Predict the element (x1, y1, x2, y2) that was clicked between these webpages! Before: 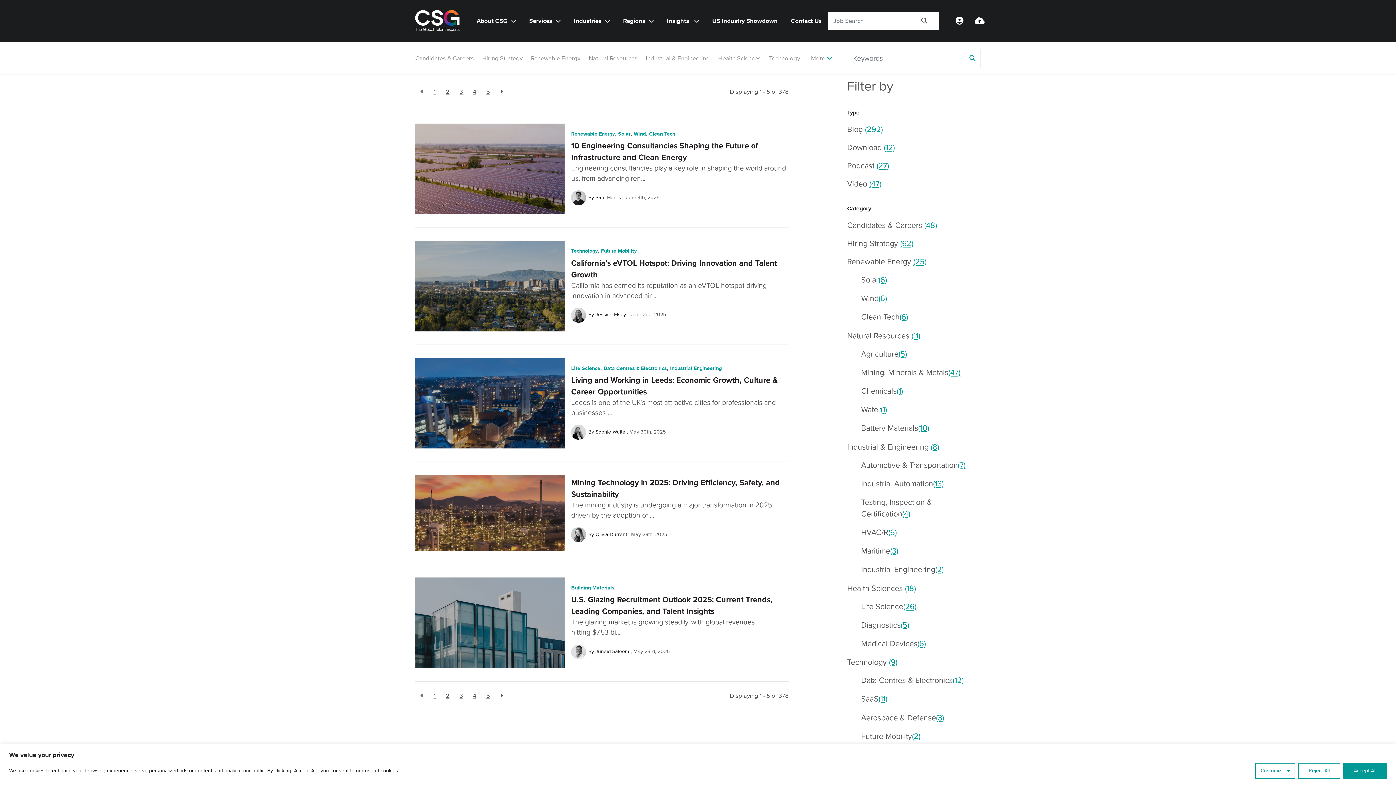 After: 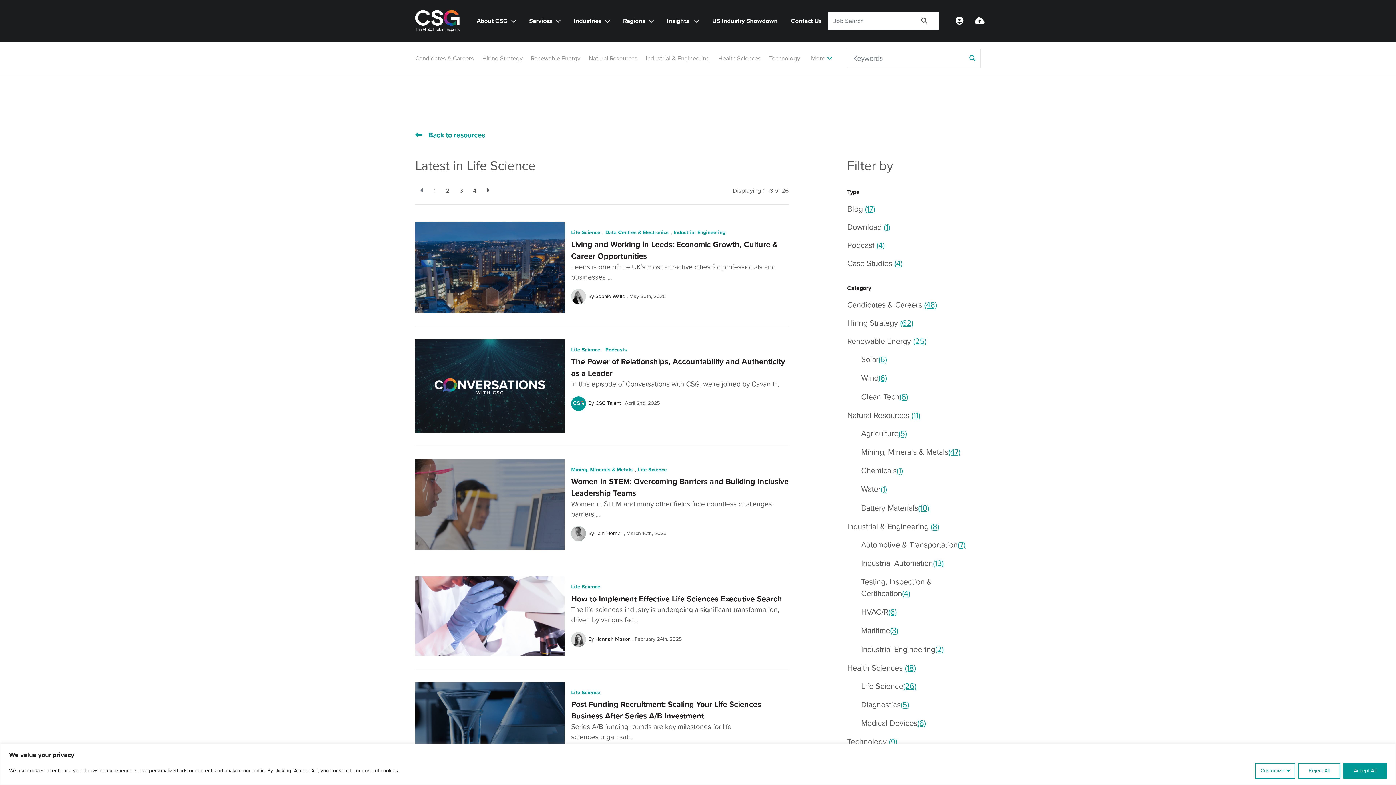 Action: bbox: (861, 600, 916, 612) label: Life Science(26)